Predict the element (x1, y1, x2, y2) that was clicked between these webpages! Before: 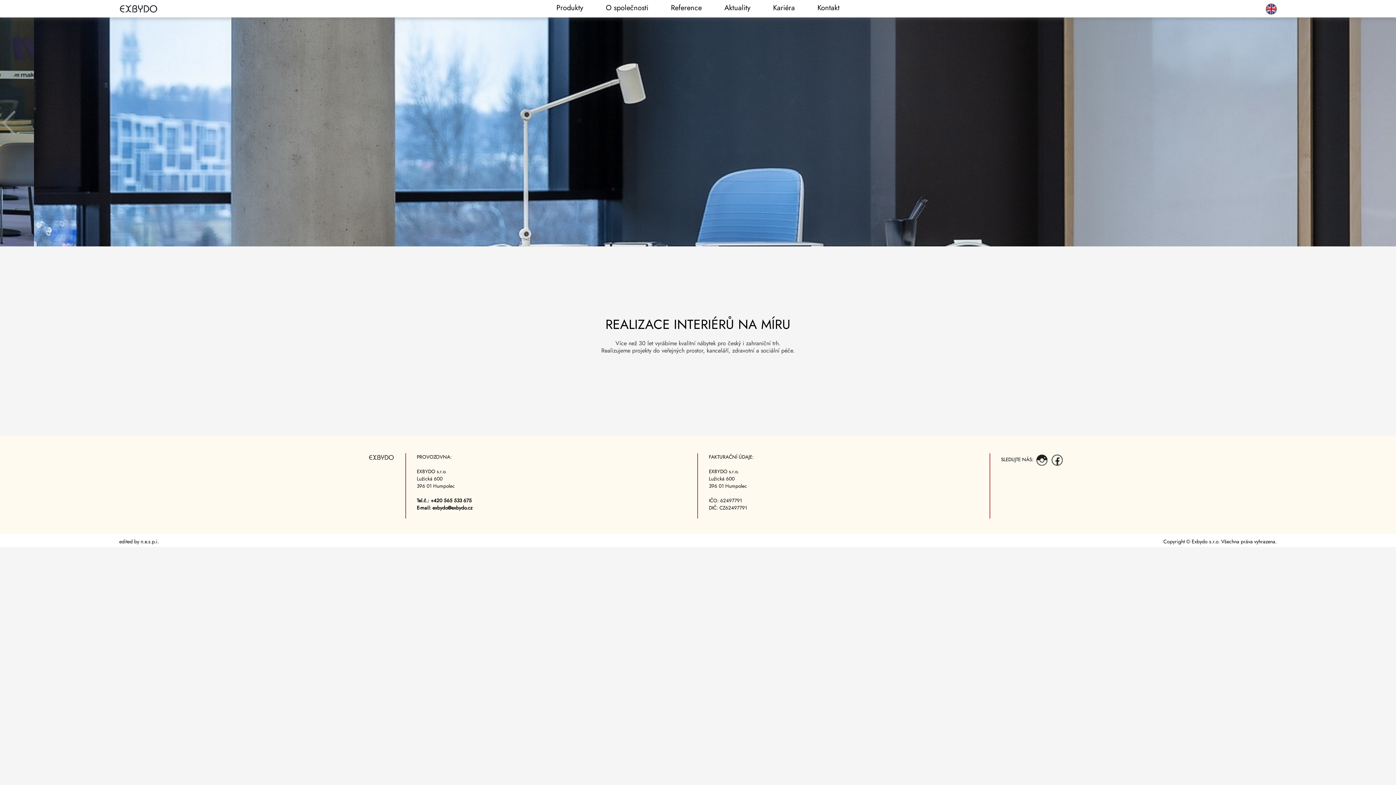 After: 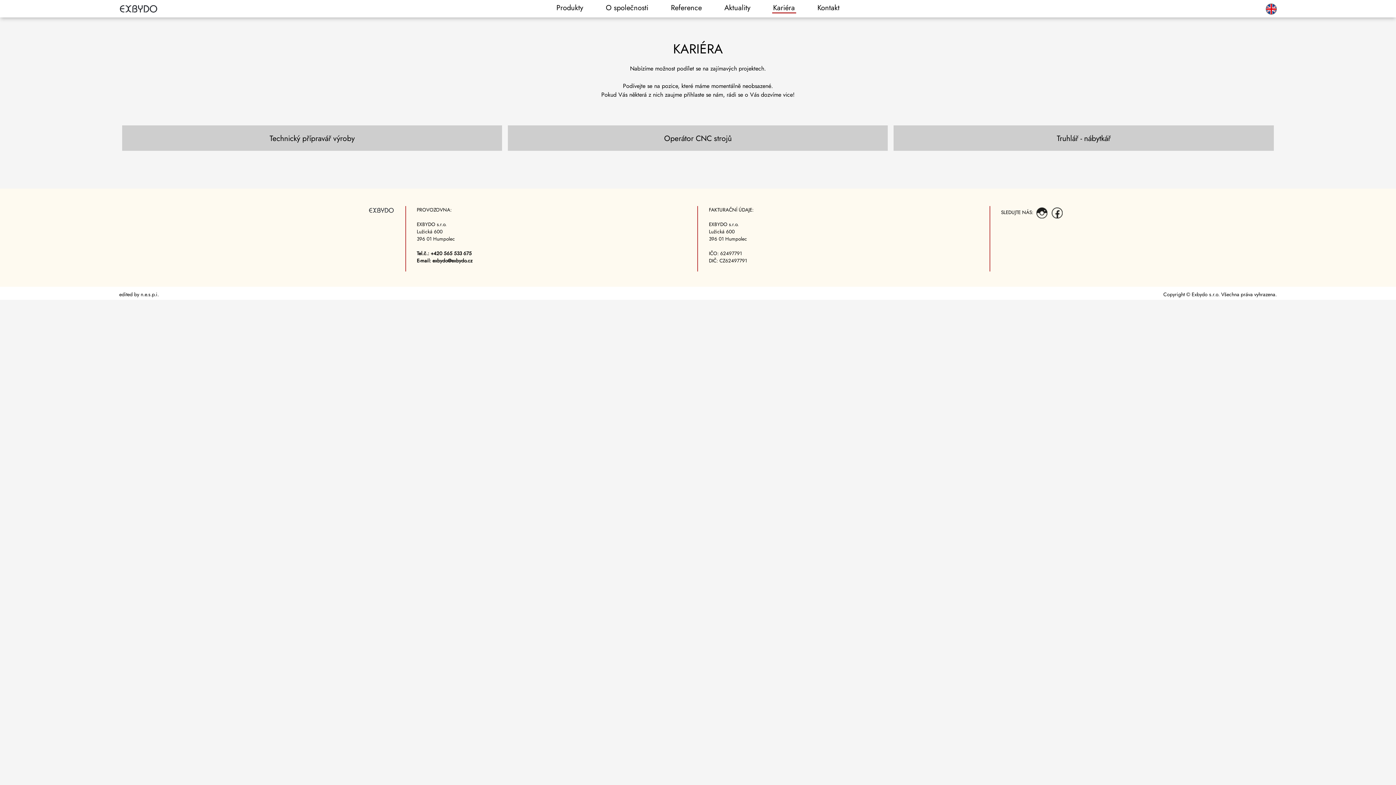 Action: bbox: (772, 2, 796, 13) label: Kariéra